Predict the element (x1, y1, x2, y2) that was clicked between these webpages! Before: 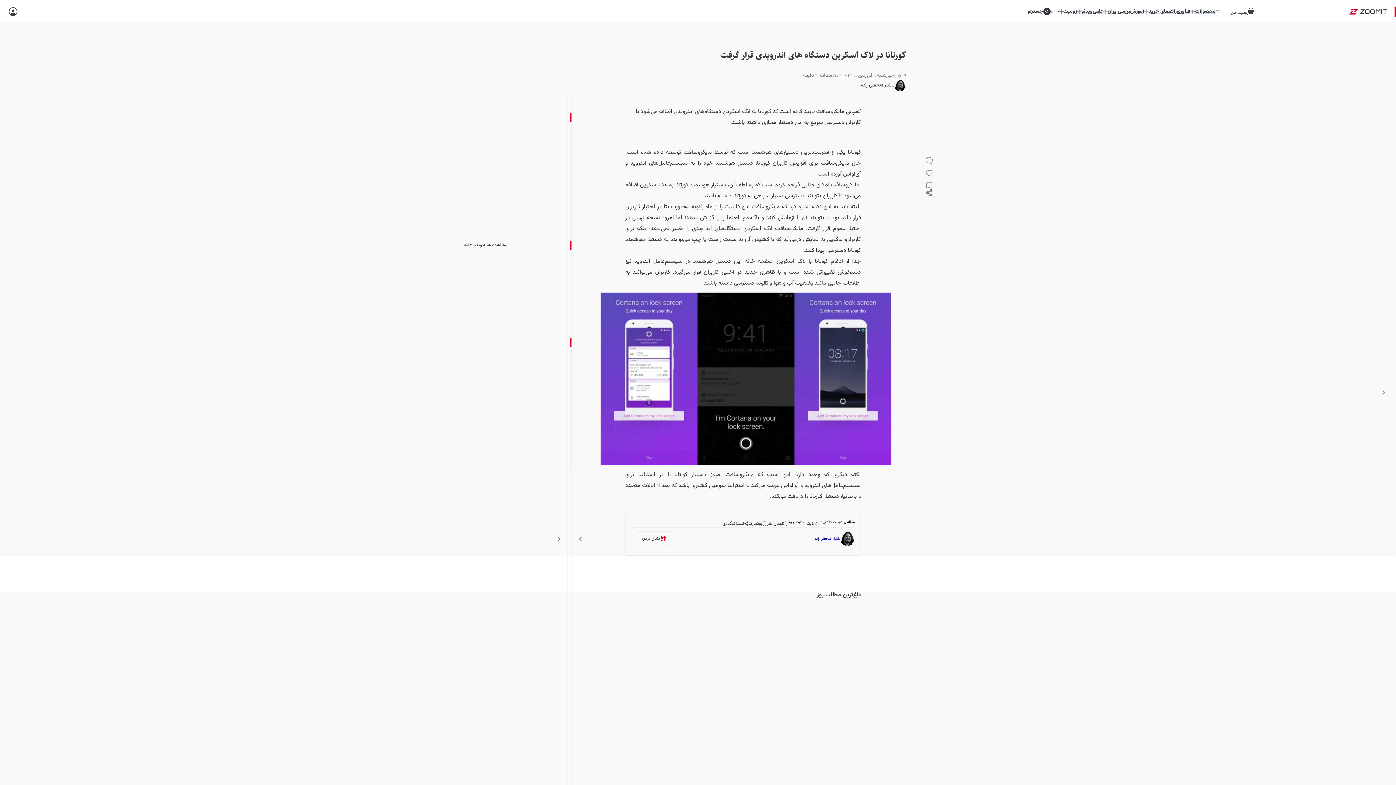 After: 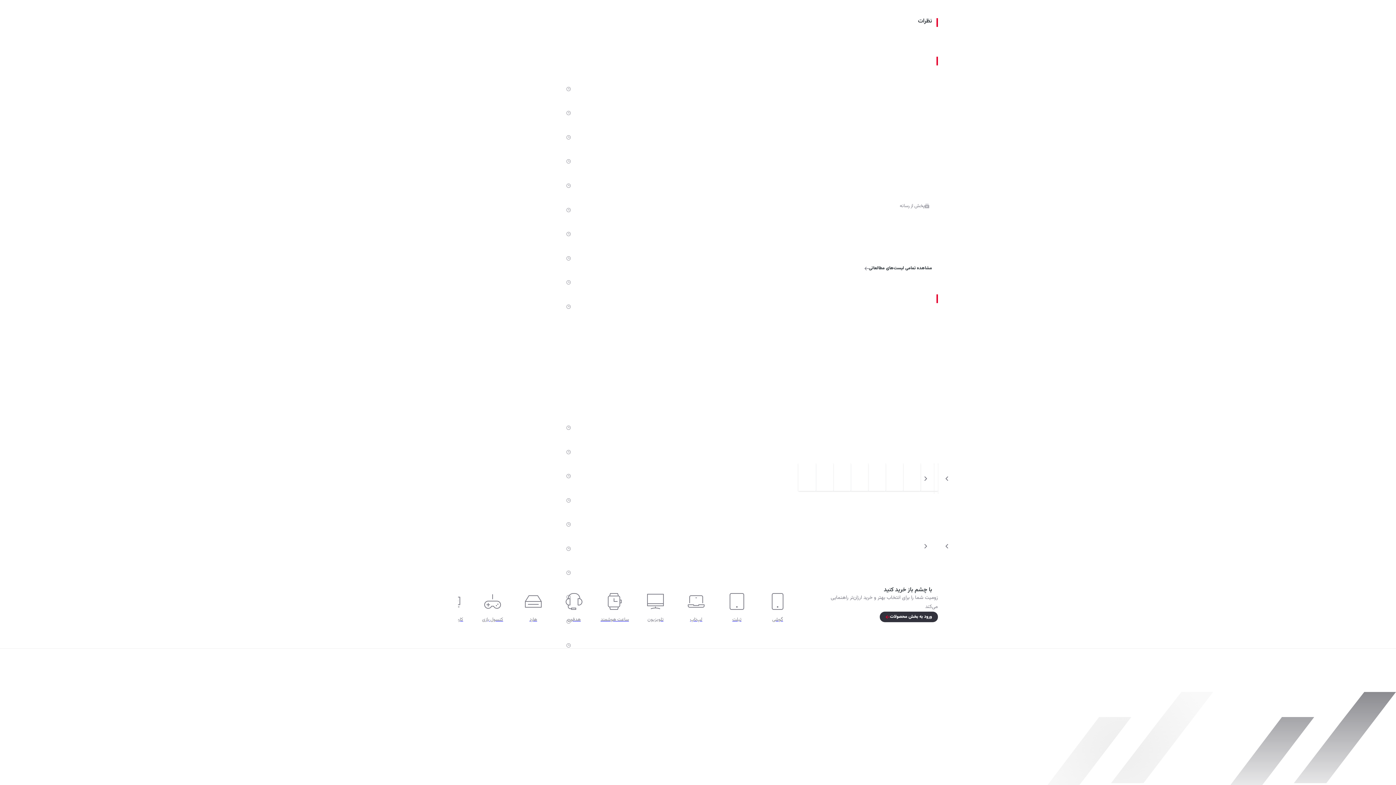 Action: bbox: (766, 520, 787, 527) label: ارسال نظر